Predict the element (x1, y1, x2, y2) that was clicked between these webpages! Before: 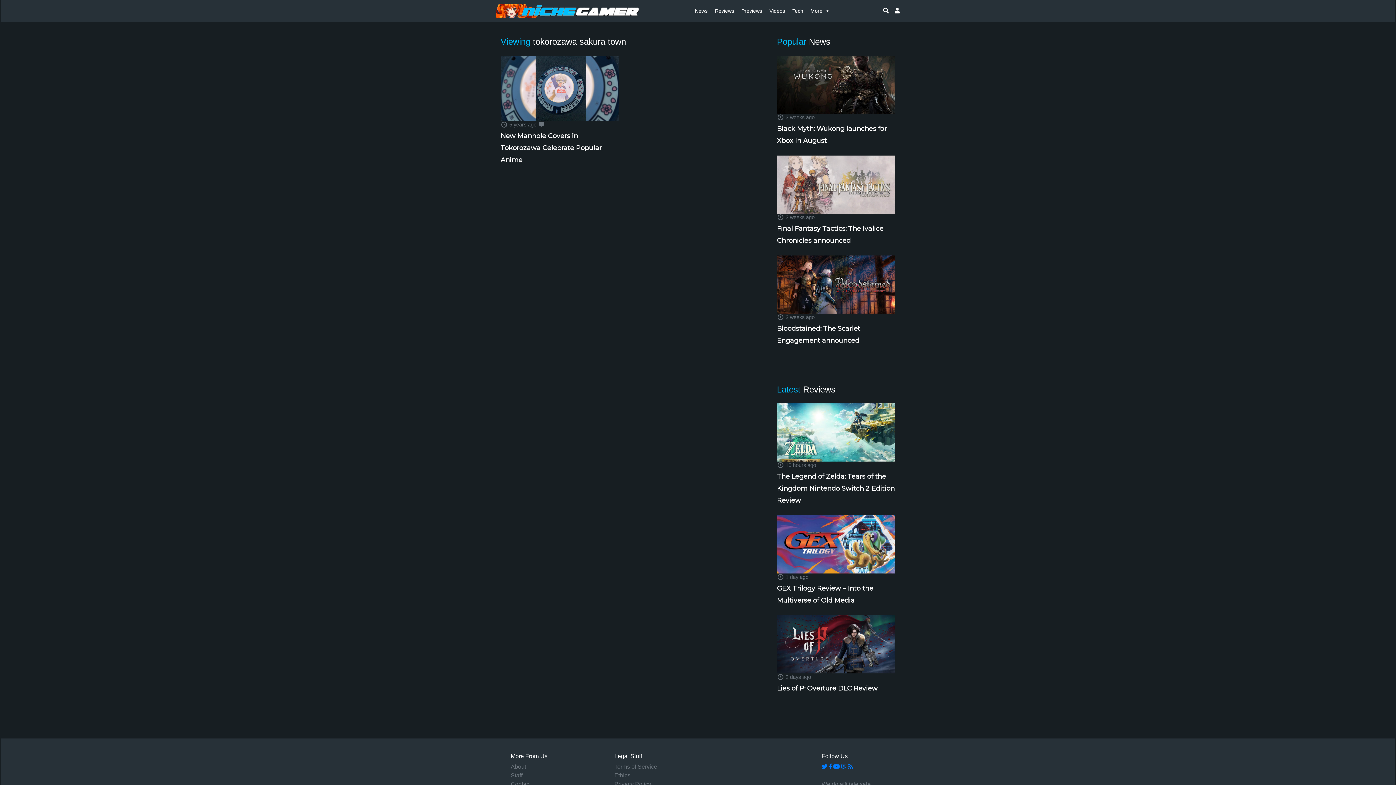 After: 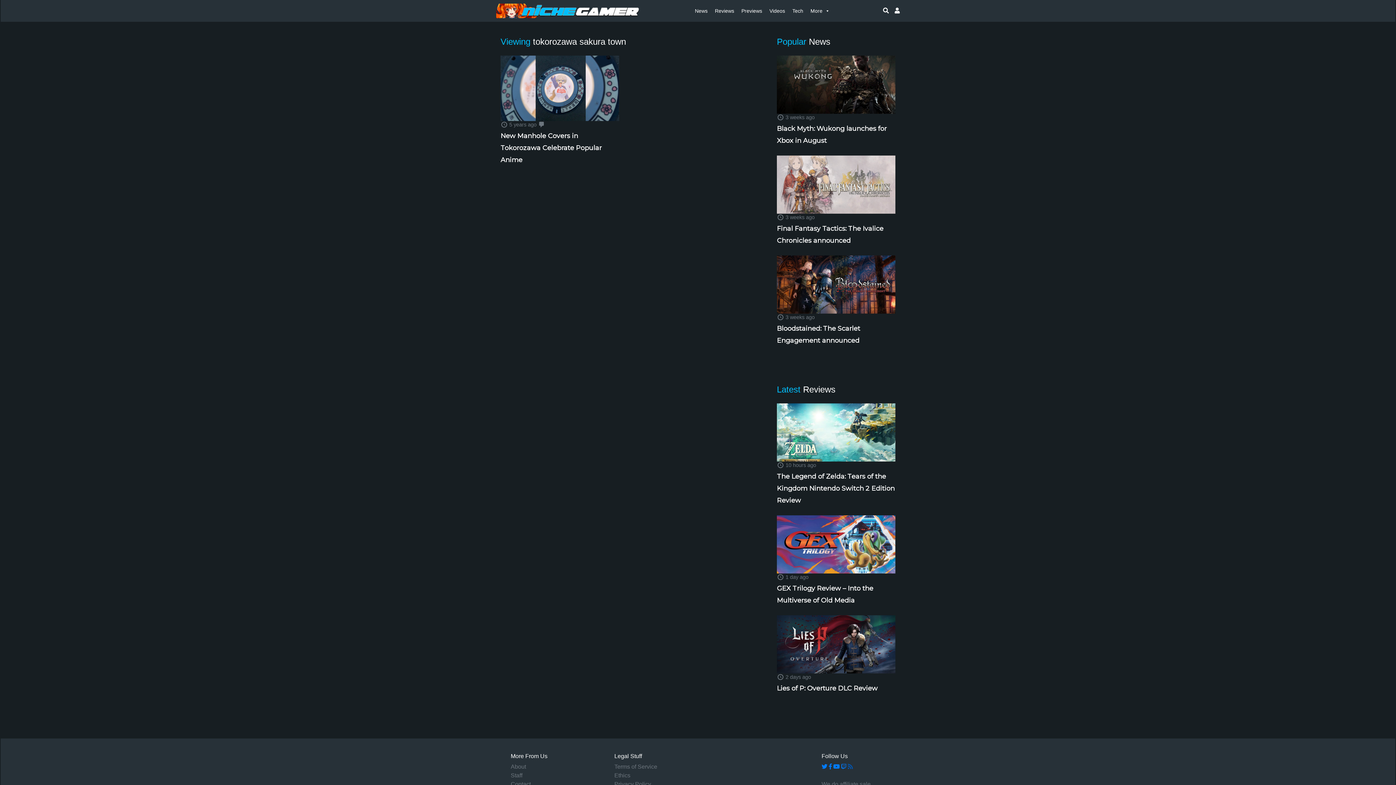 Action: bbox: (848, 764, 853, 770)